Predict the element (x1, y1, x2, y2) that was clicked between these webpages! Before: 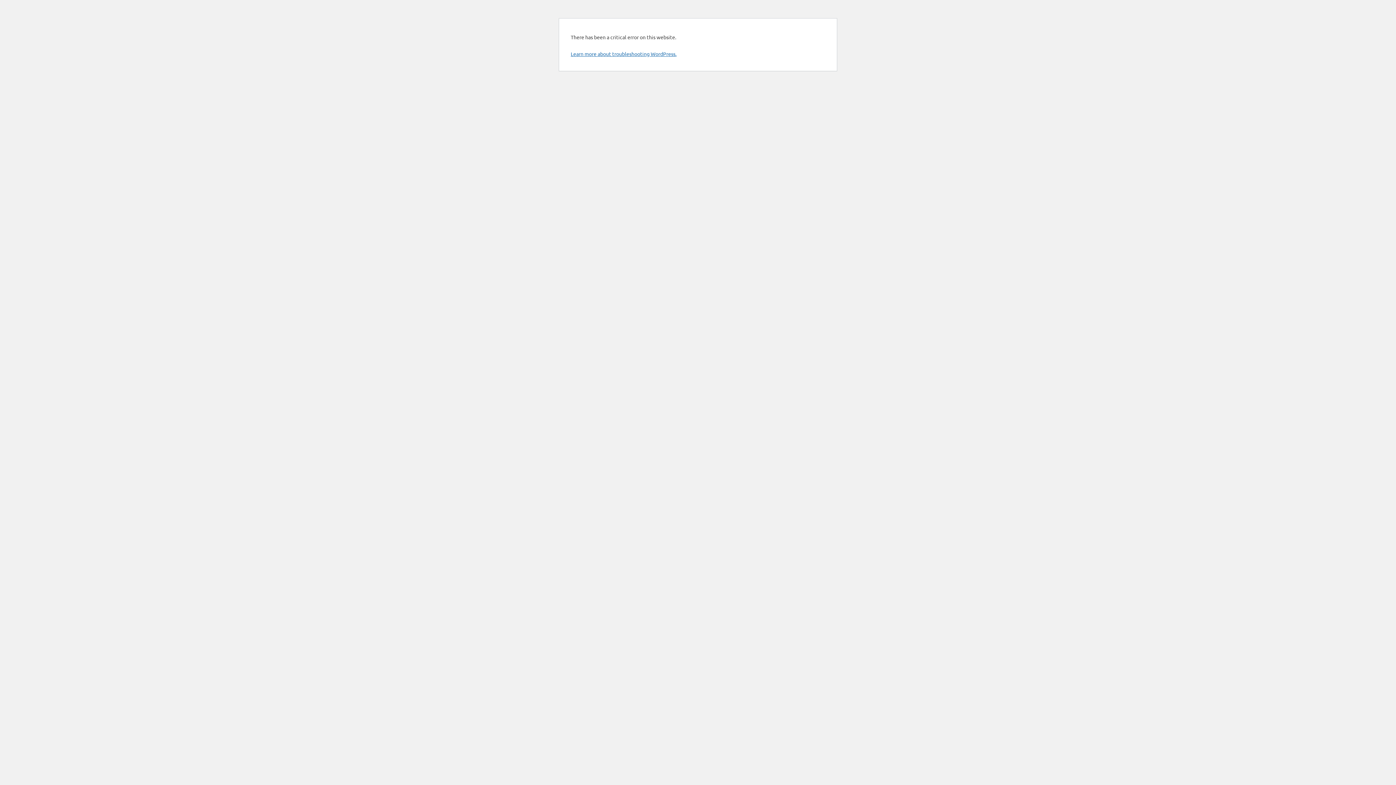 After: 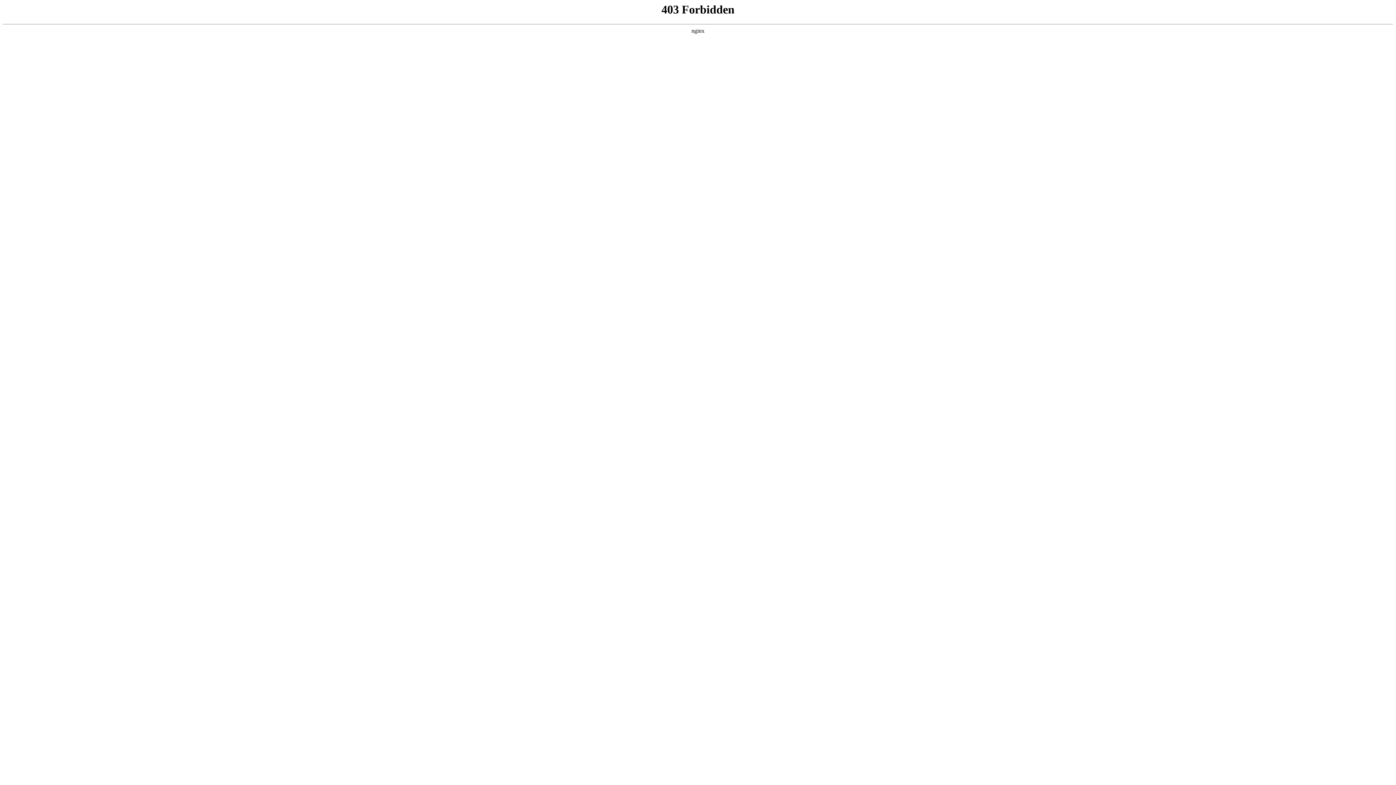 Action: bbox: (570, 50, 676, 57) label: Learn more about troubleshooting WordPress.